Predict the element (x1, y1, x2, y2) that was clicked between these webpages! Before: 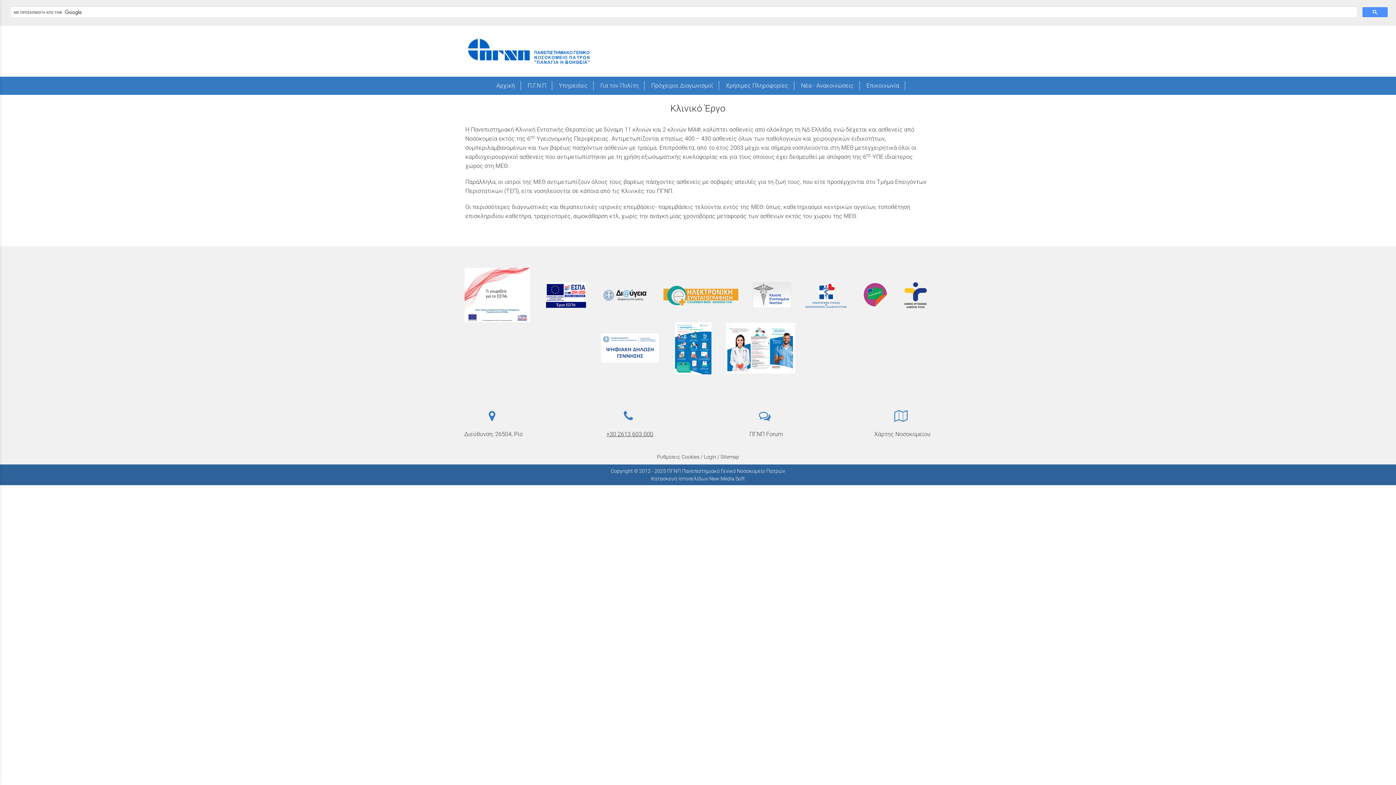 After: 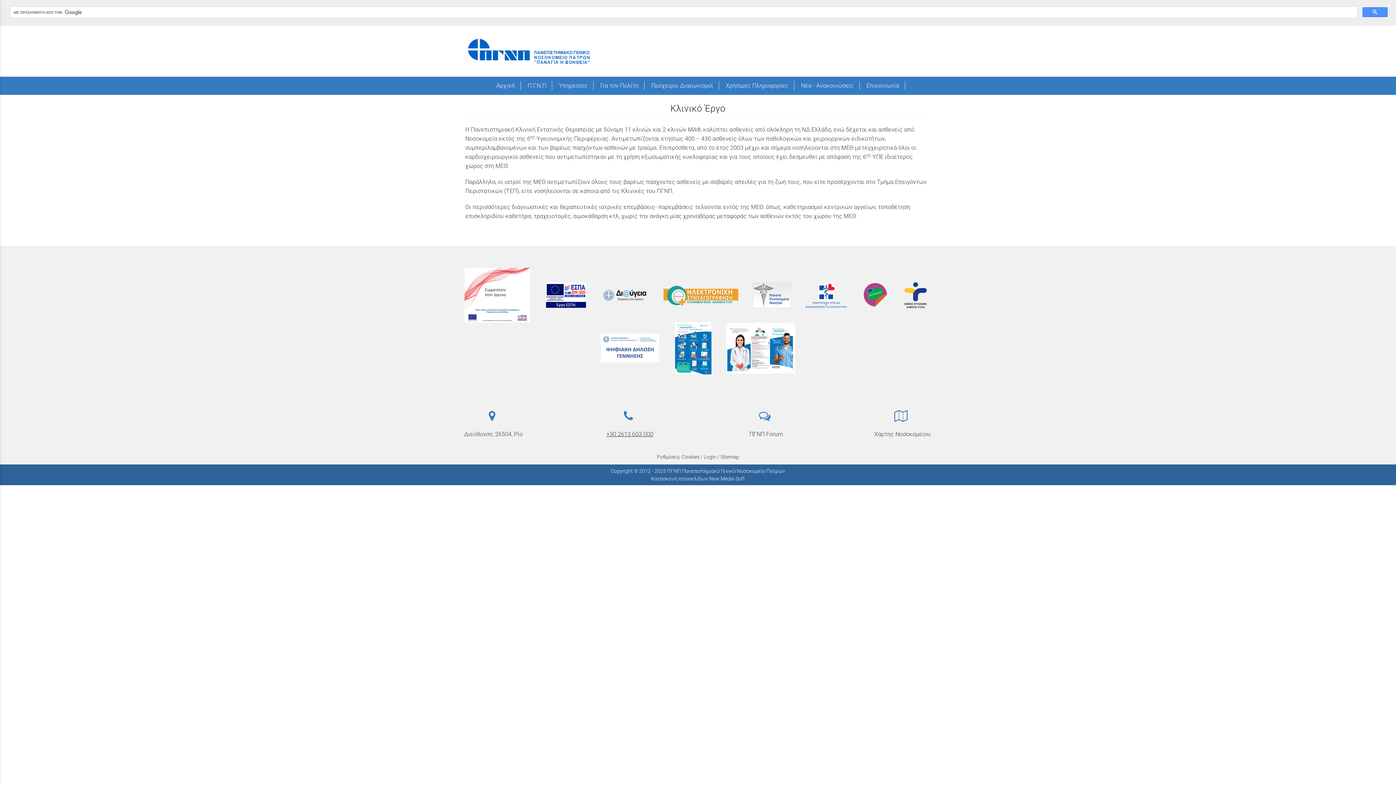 Action: bbox: (745, 291, 798, 298)